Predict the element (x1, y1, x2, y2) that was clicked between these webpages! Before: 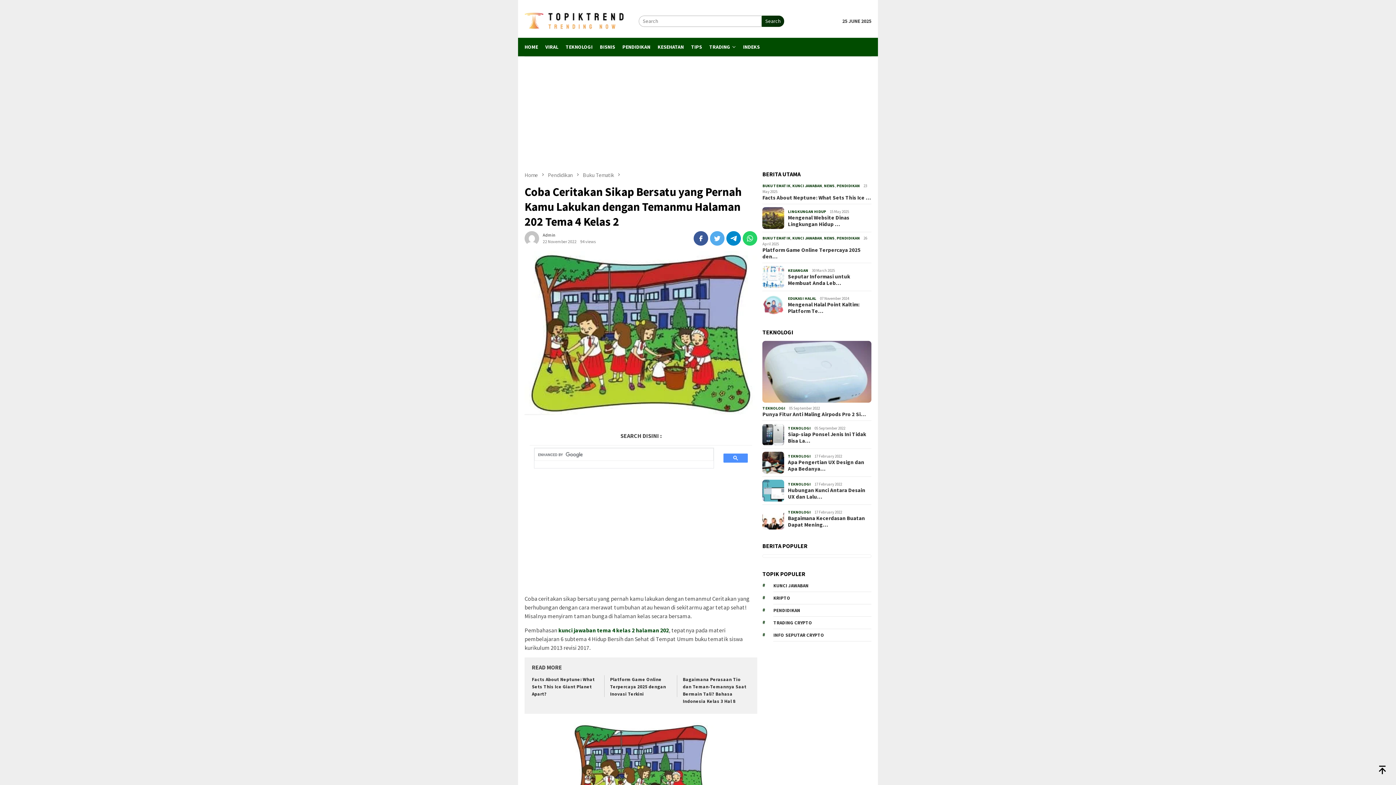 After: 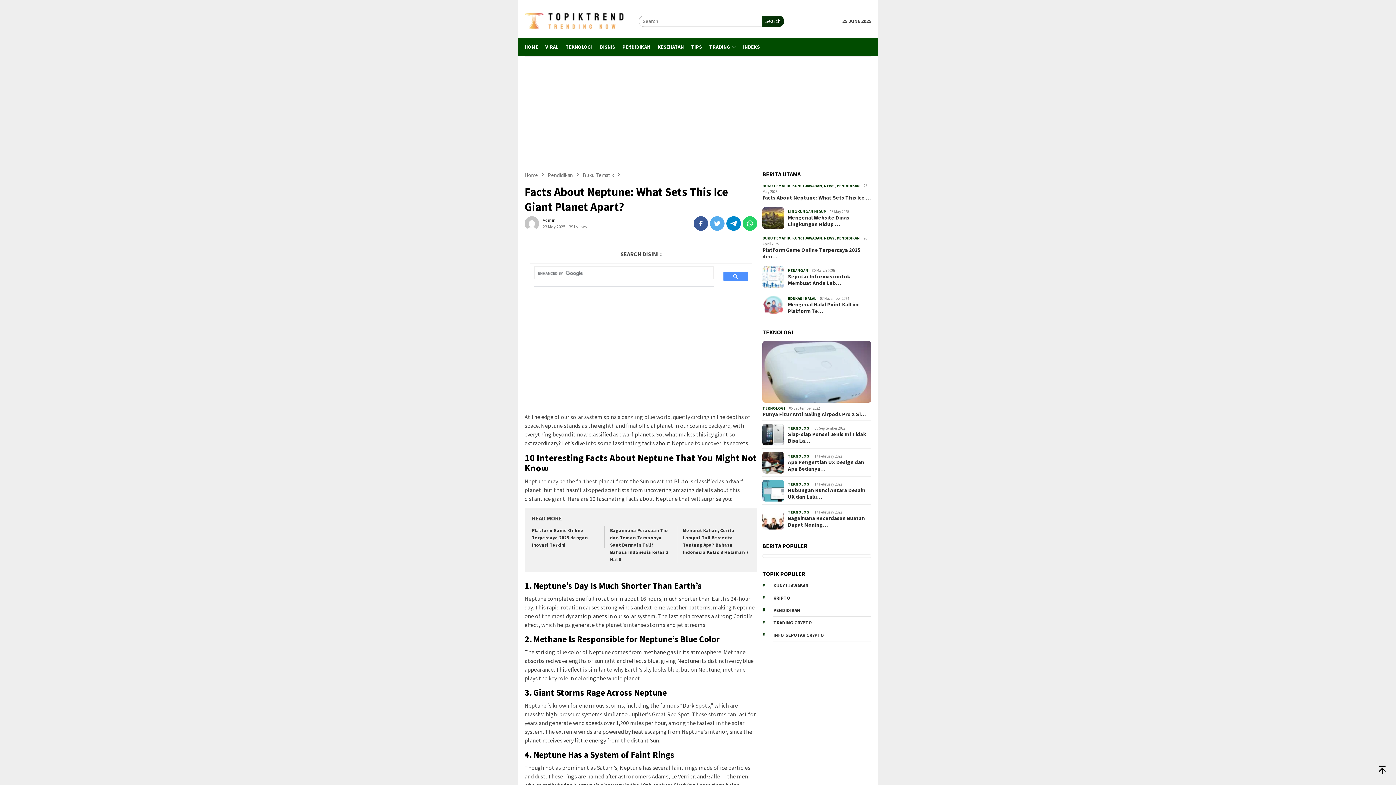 Action: label: Facts About Neptune: What Sets This Ice Giant Planet Apart? bbox: (532, 676, 594, 697)